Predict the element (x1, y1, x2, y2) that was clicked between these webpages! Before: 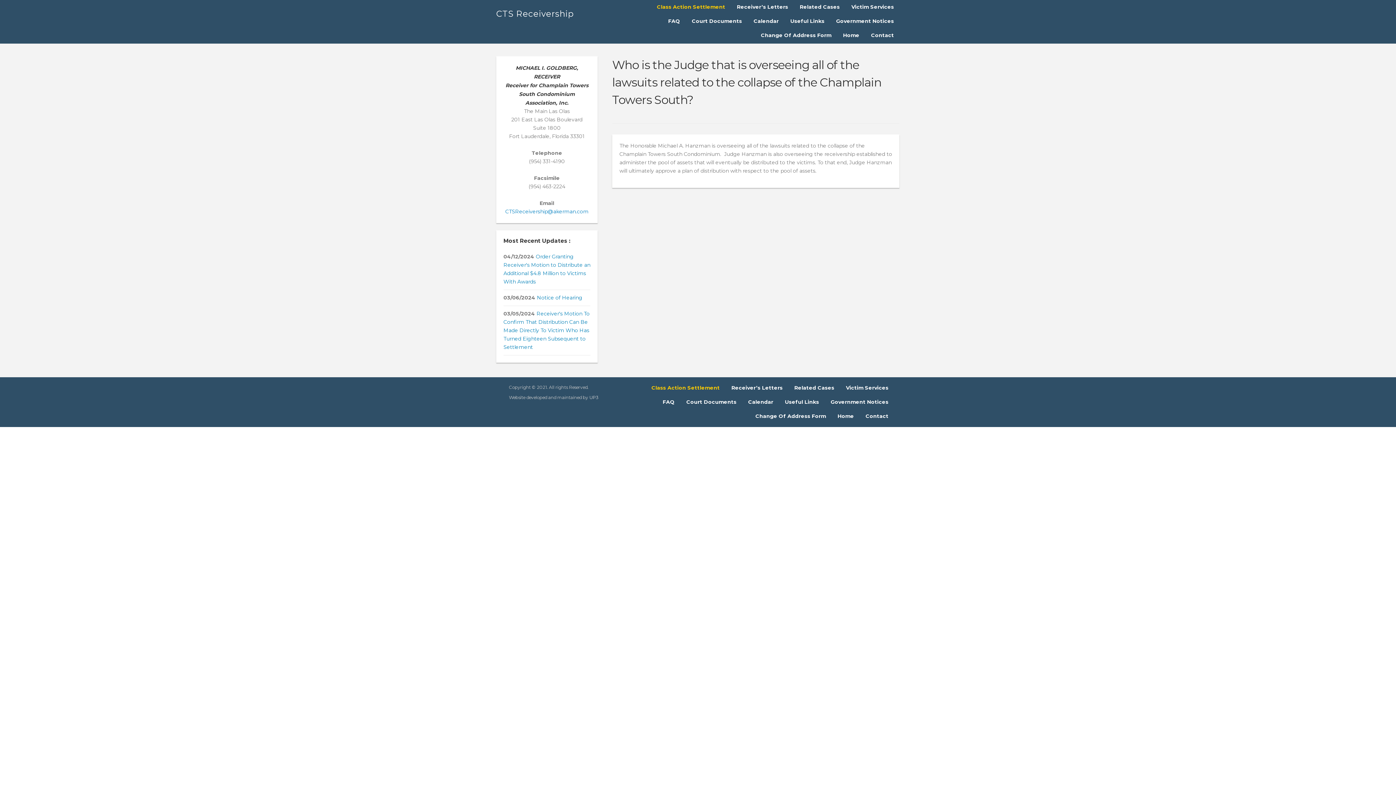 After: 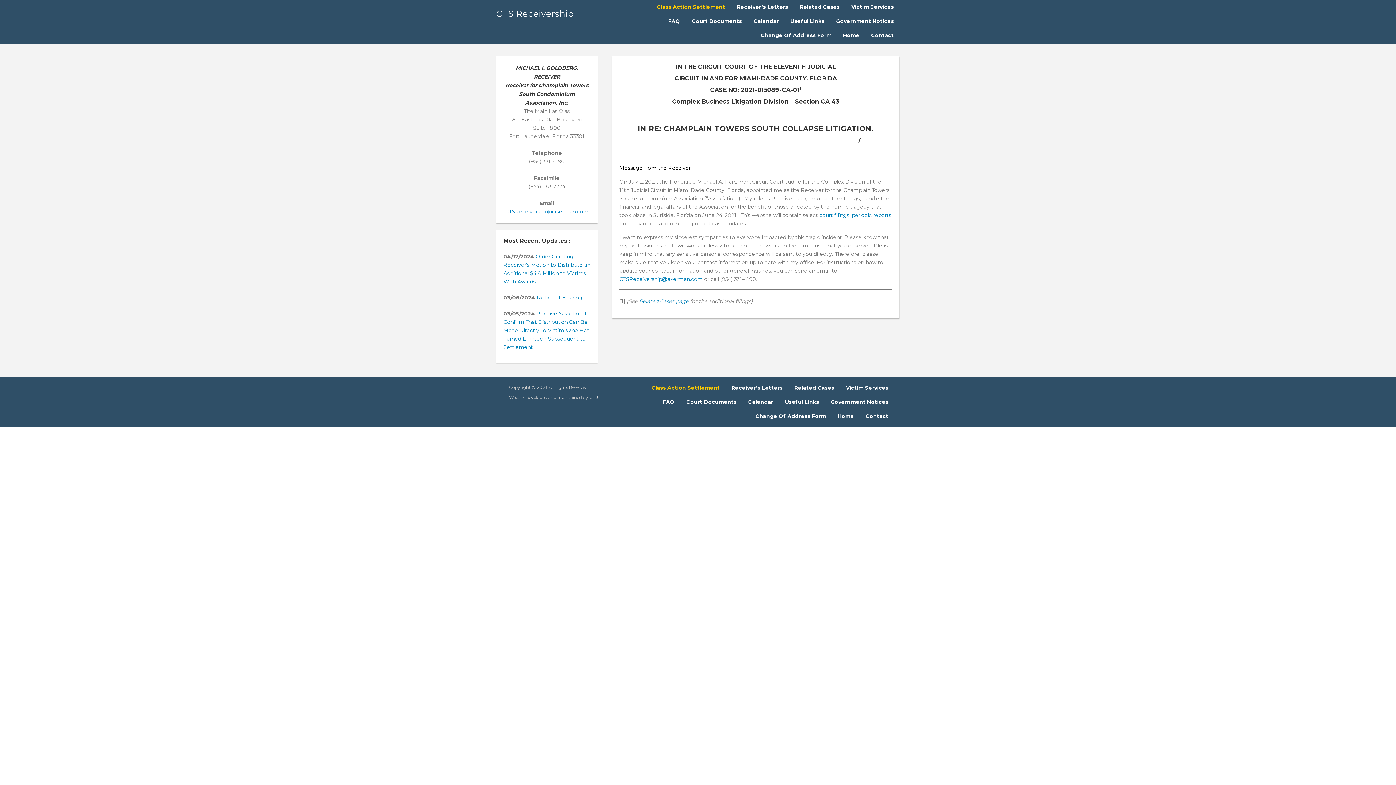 Action: label: CTS Receivership bbox: (496, 8, 573, 18)